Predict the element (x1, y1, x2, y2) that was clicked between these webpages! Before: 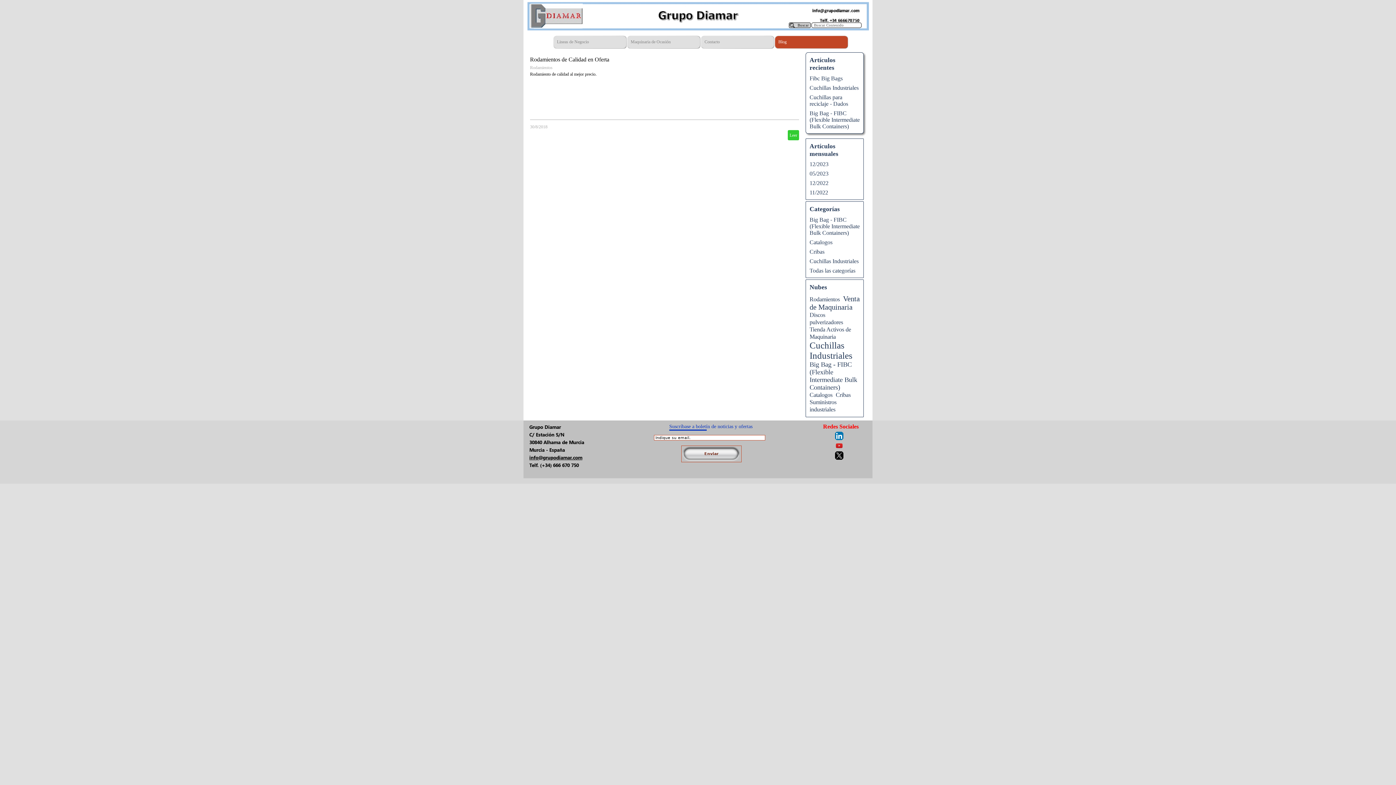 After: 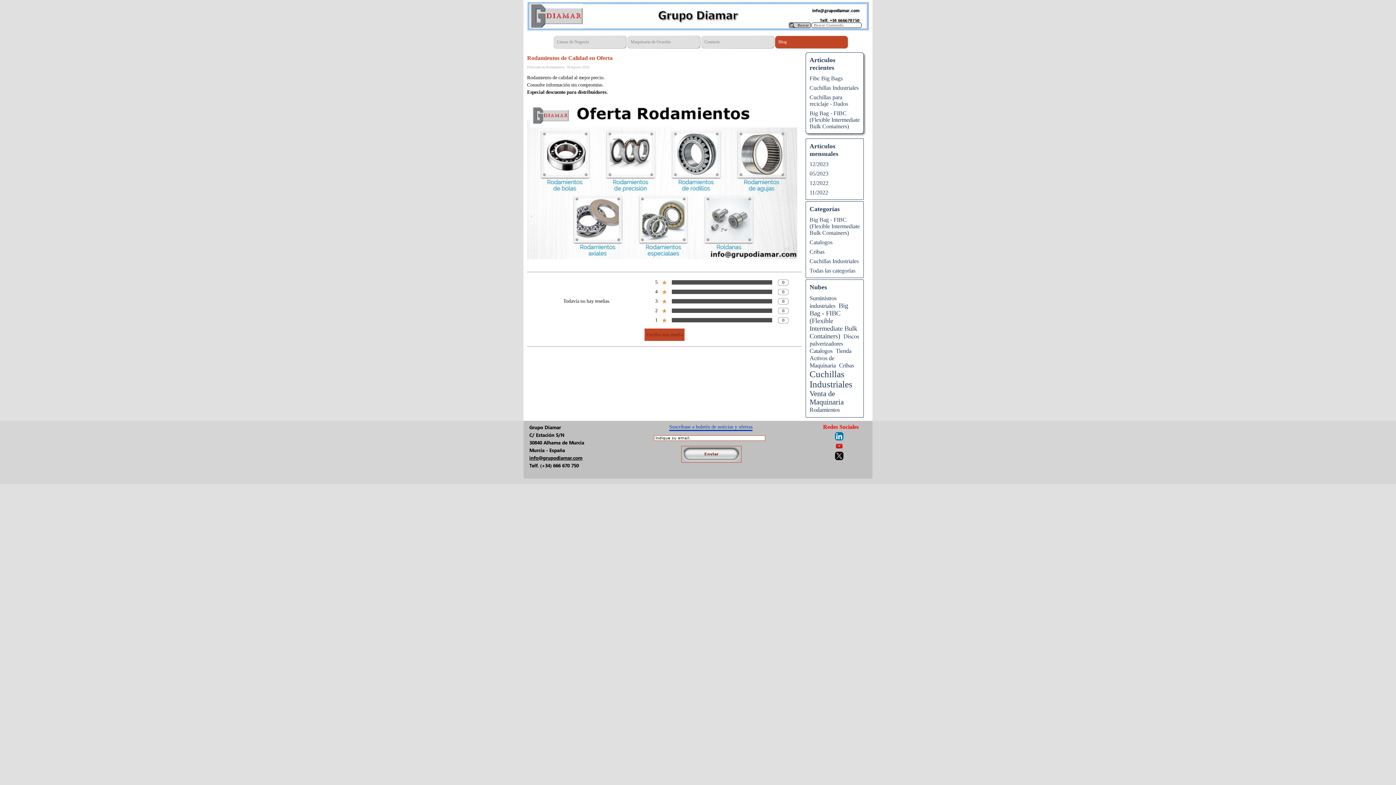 Action: bbox: (530, 56, 609, 62) label: Rodamientos de Calidad en Oferta